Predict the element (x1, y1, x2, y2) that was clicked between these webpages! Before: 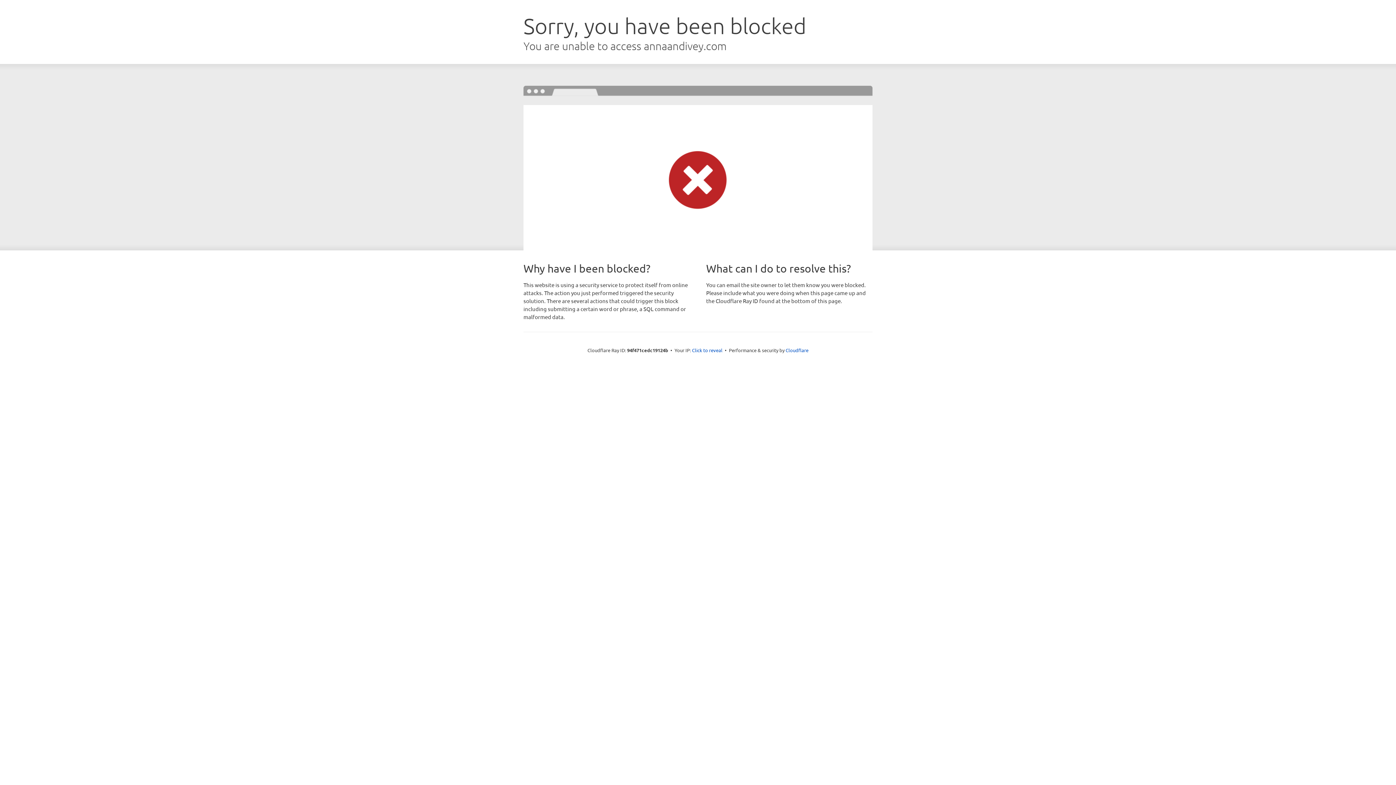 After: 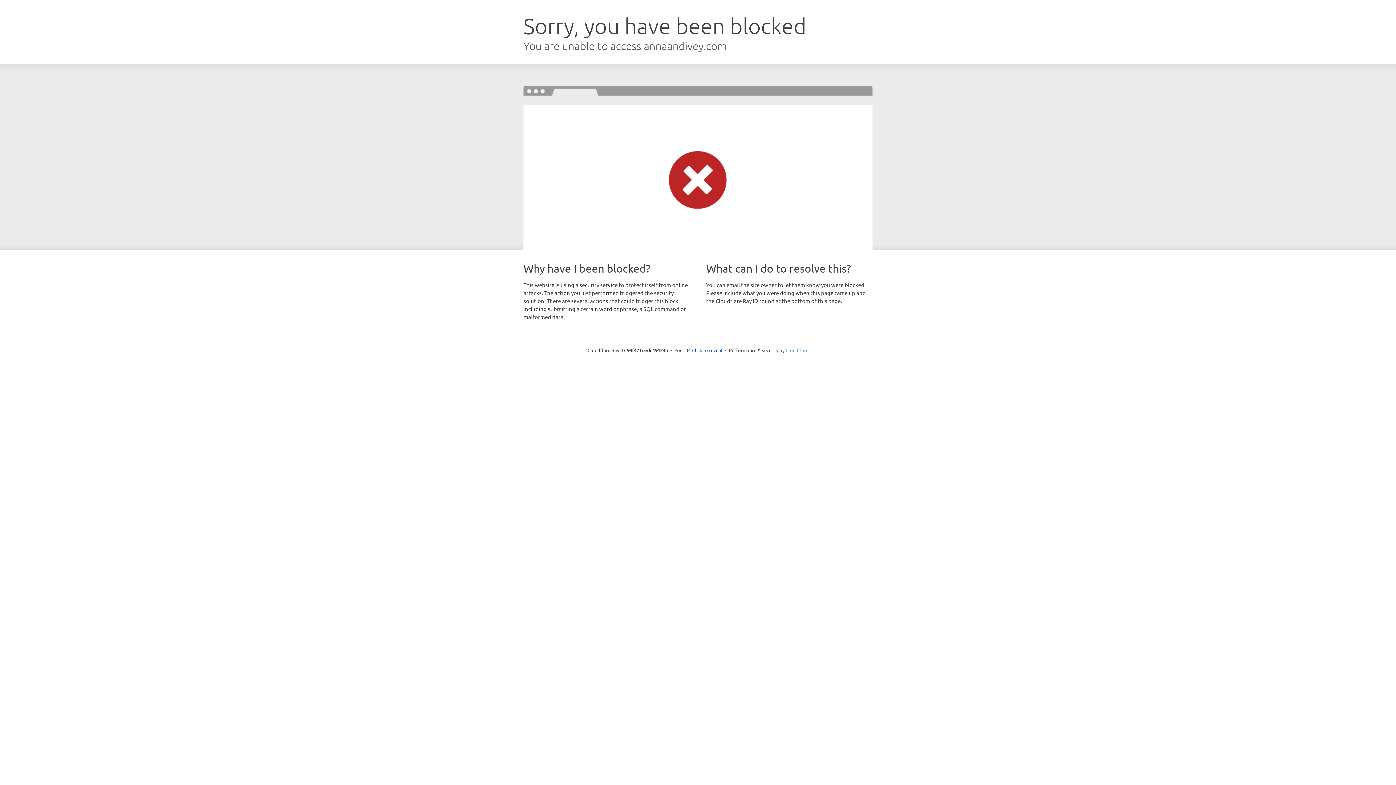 Action: label: Cloudflare bbox: (785, 347, 808, 353)